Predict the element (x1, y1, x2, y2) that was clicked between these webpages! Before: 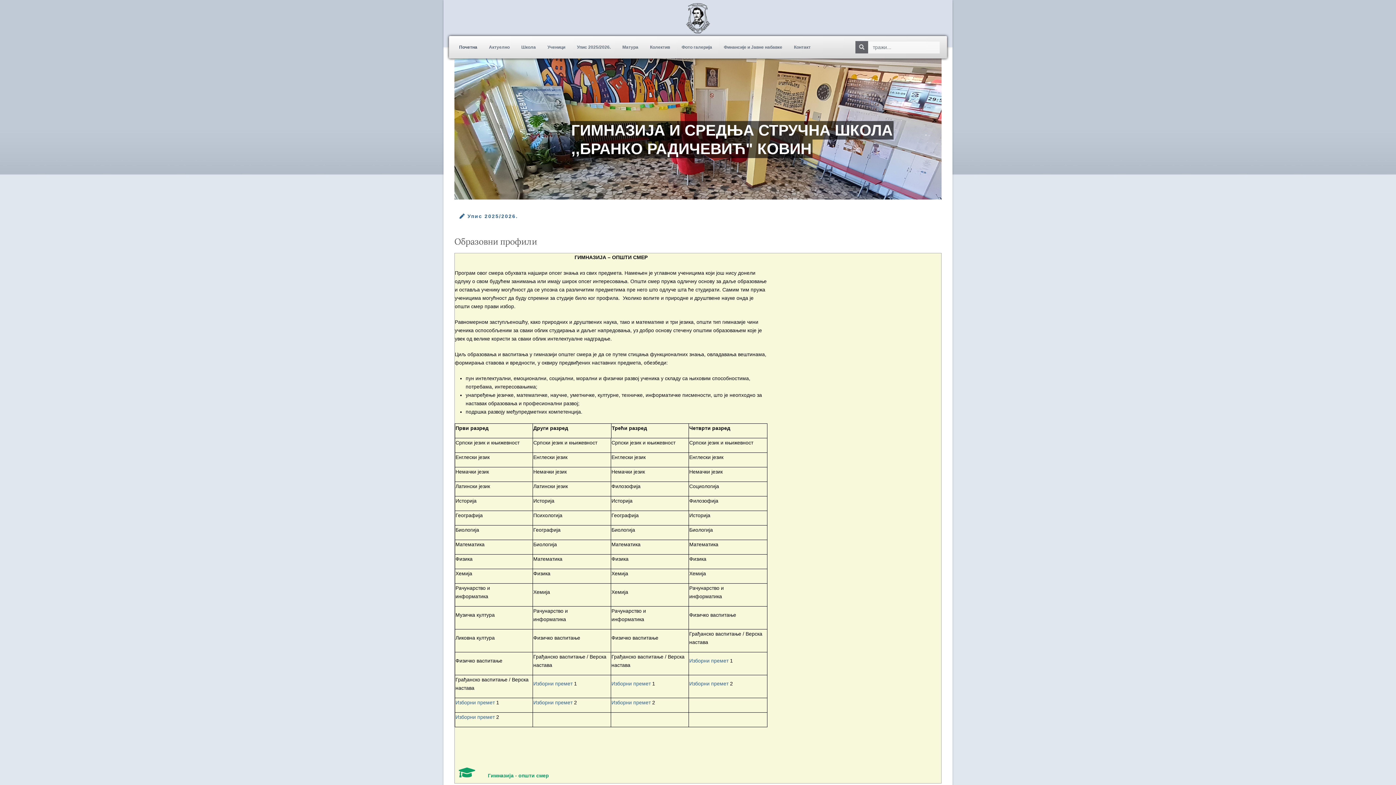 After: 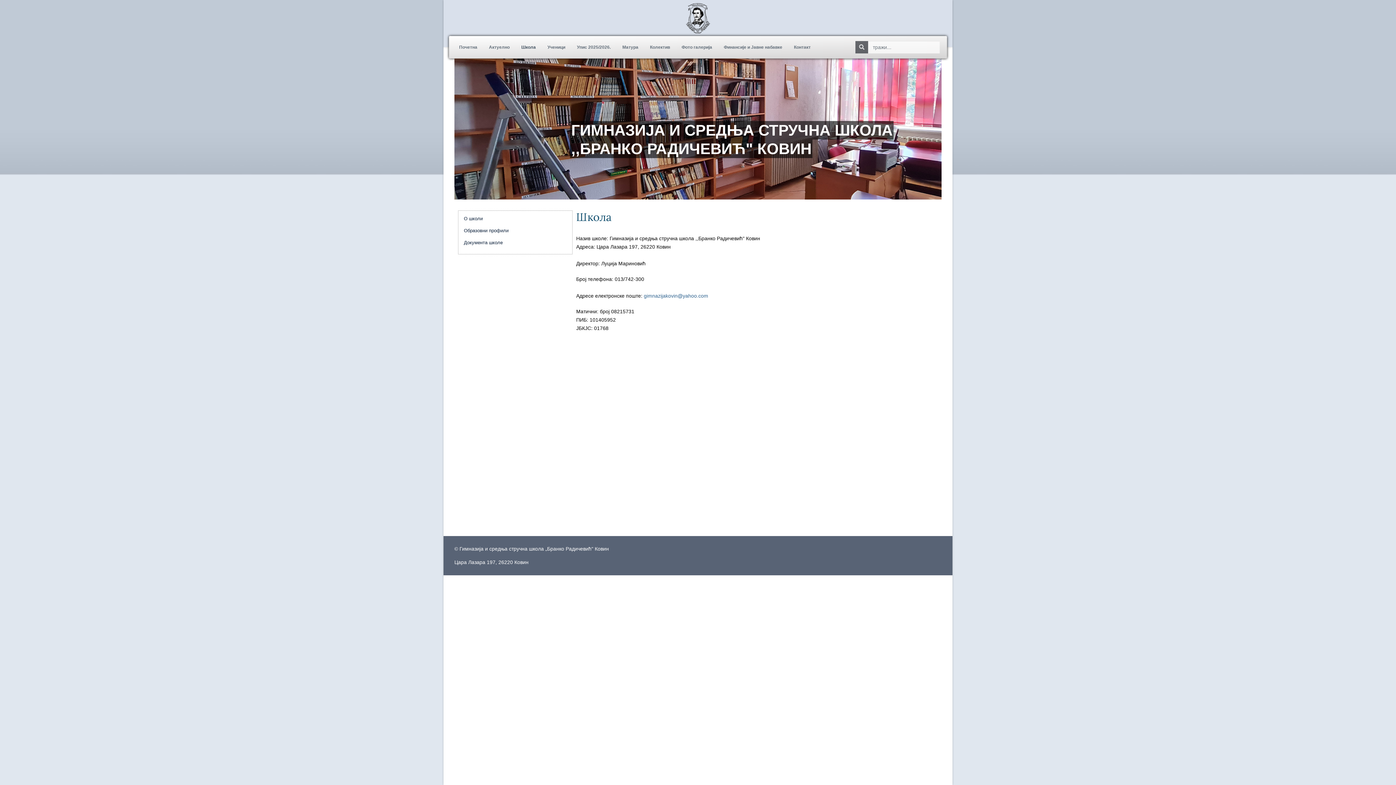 Action: label: Школа bbox: (515, 40, 541, 53)